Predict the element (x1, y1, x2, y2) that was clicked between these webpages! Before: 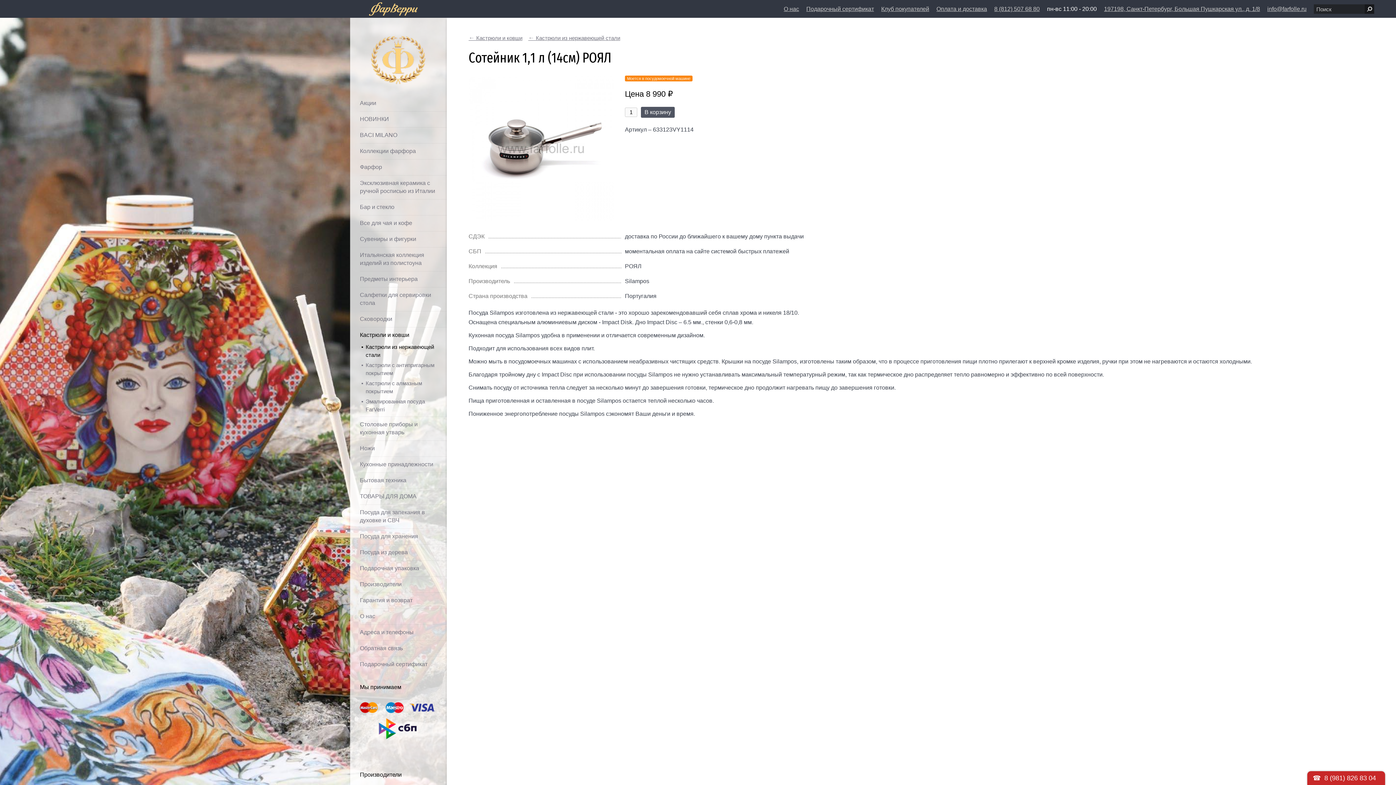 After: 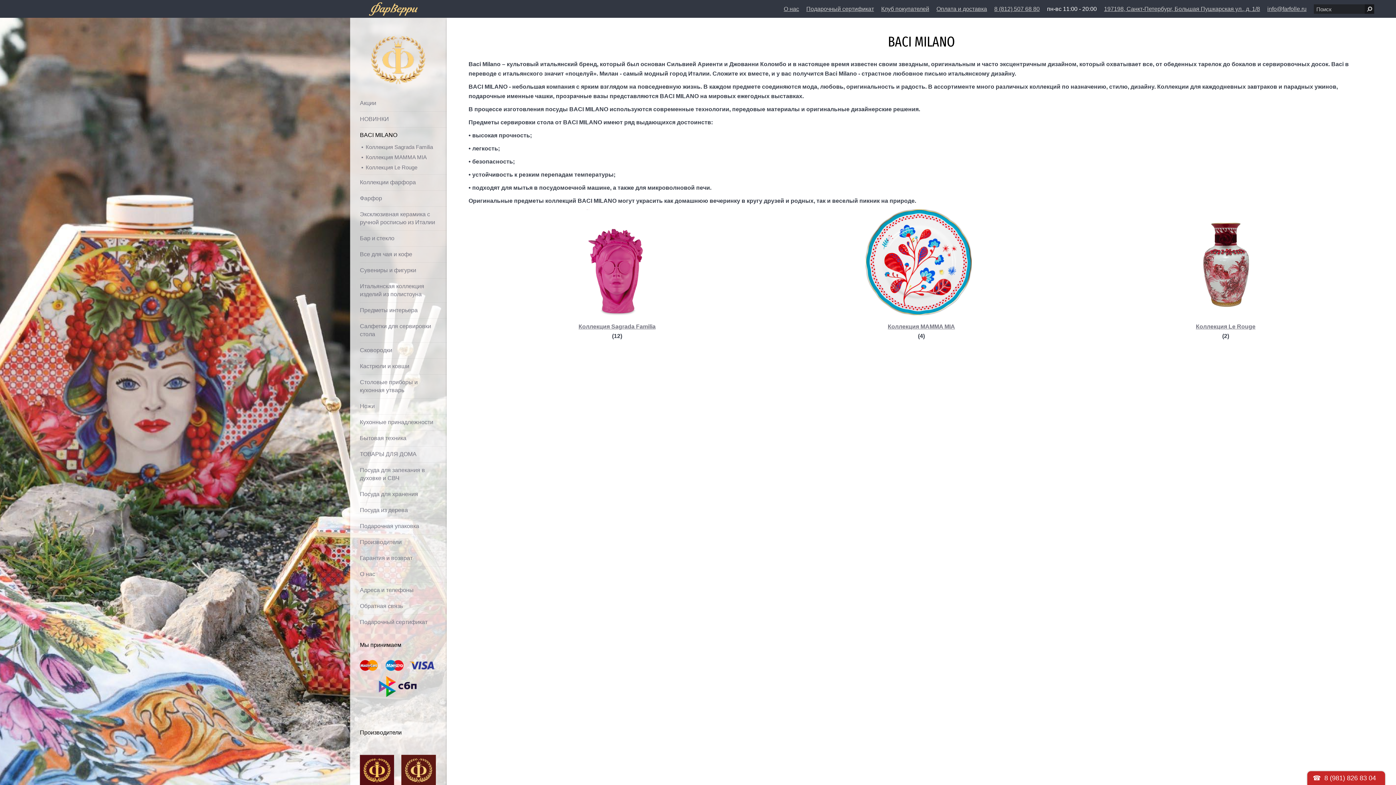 Action: bbox: (360, 127, 436, 143) label: BACI MILANO